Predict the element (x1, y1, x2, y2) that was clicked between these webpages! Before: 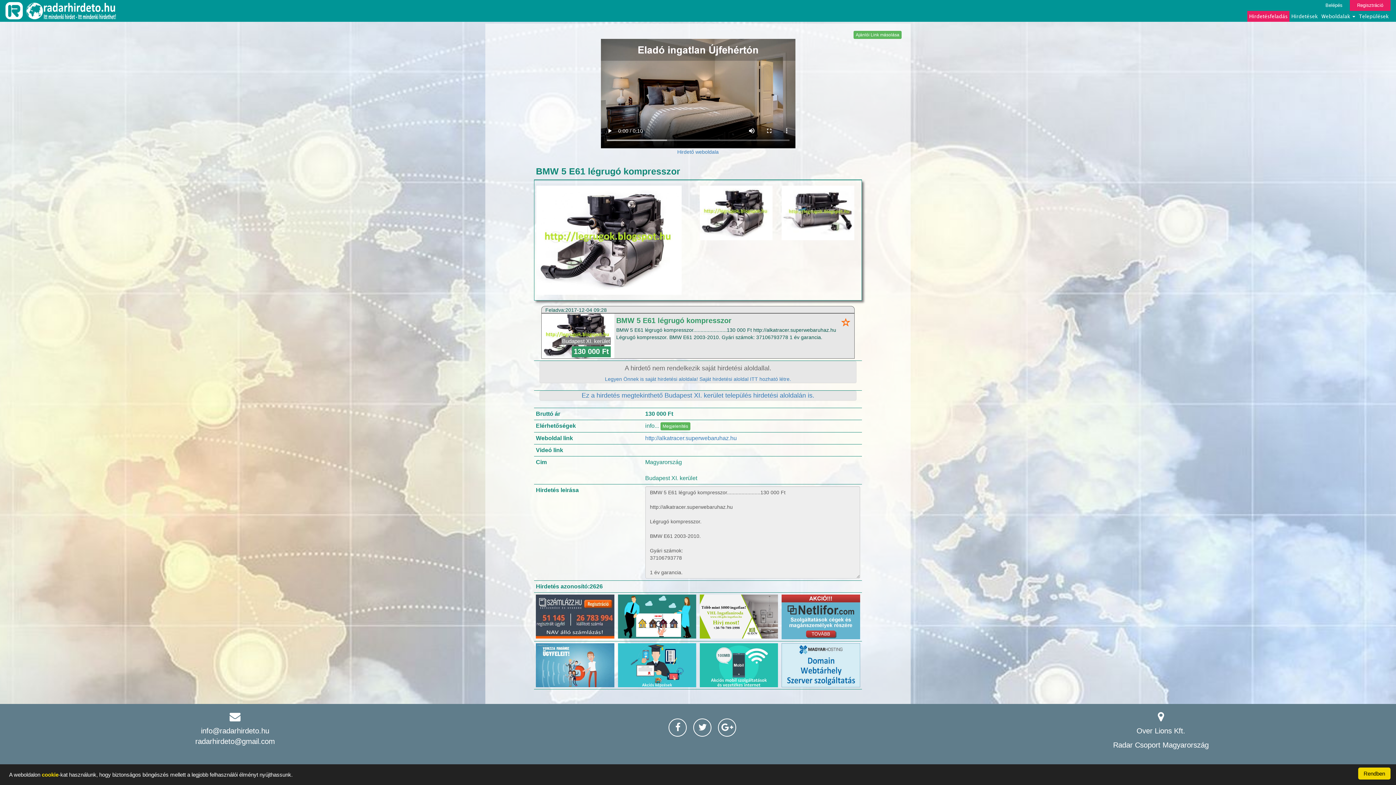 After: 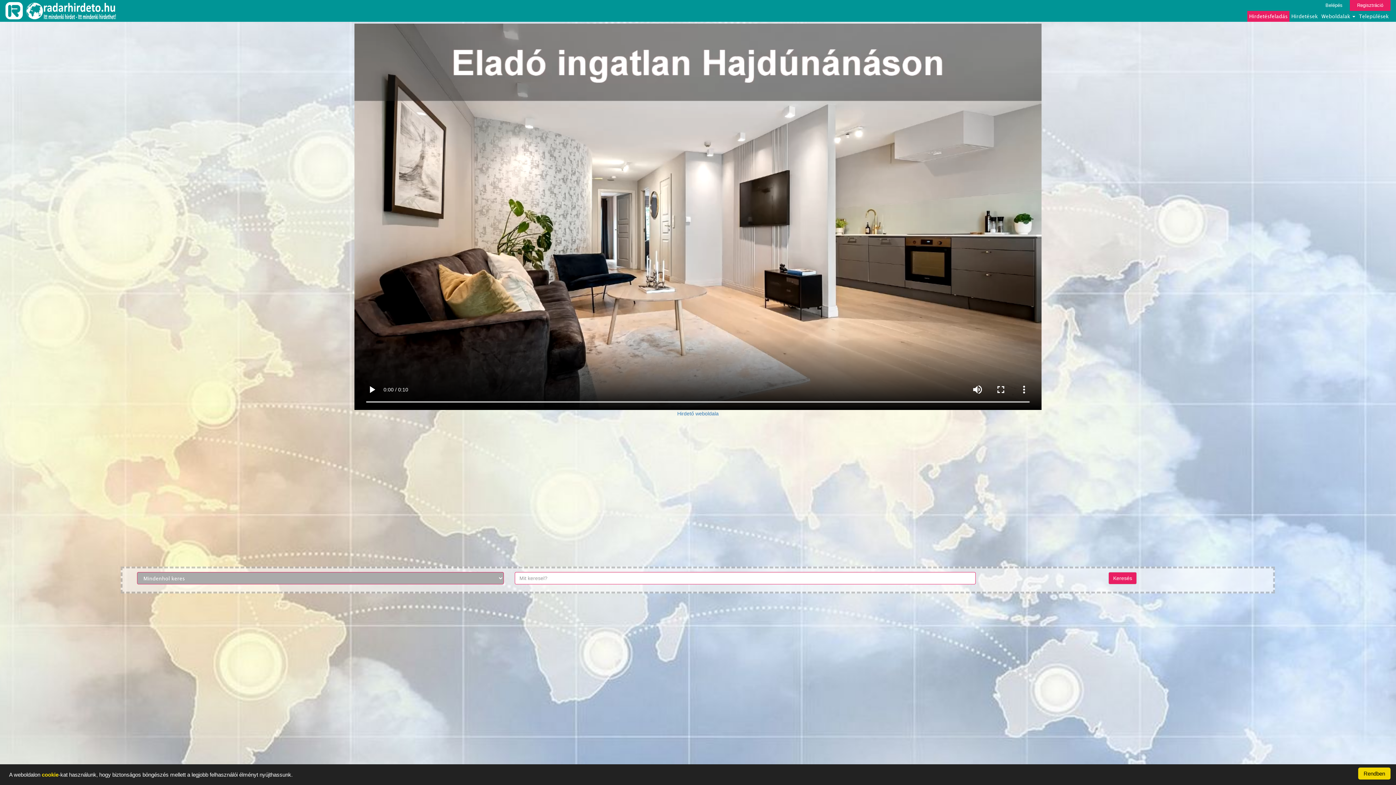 Action: bbox: (25, 1, 116, 20)